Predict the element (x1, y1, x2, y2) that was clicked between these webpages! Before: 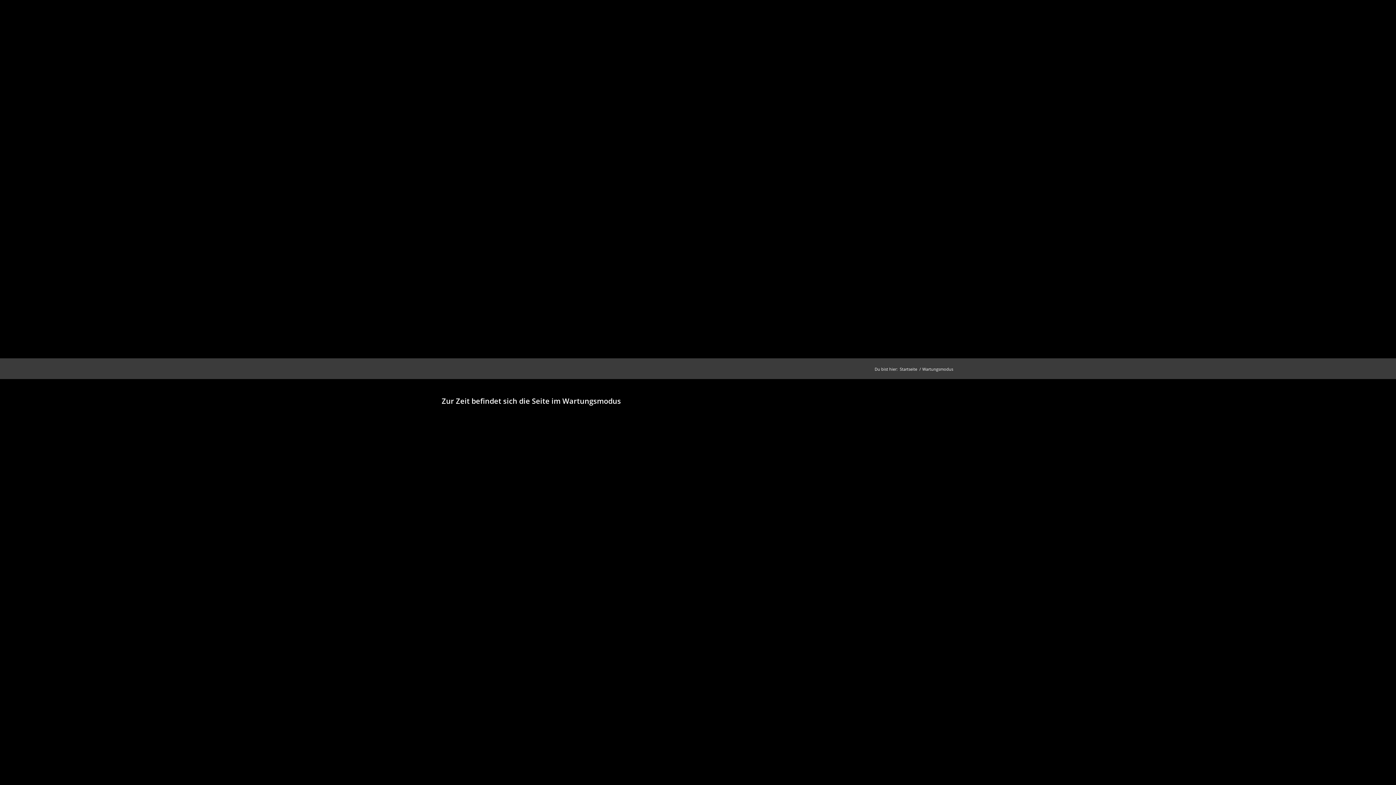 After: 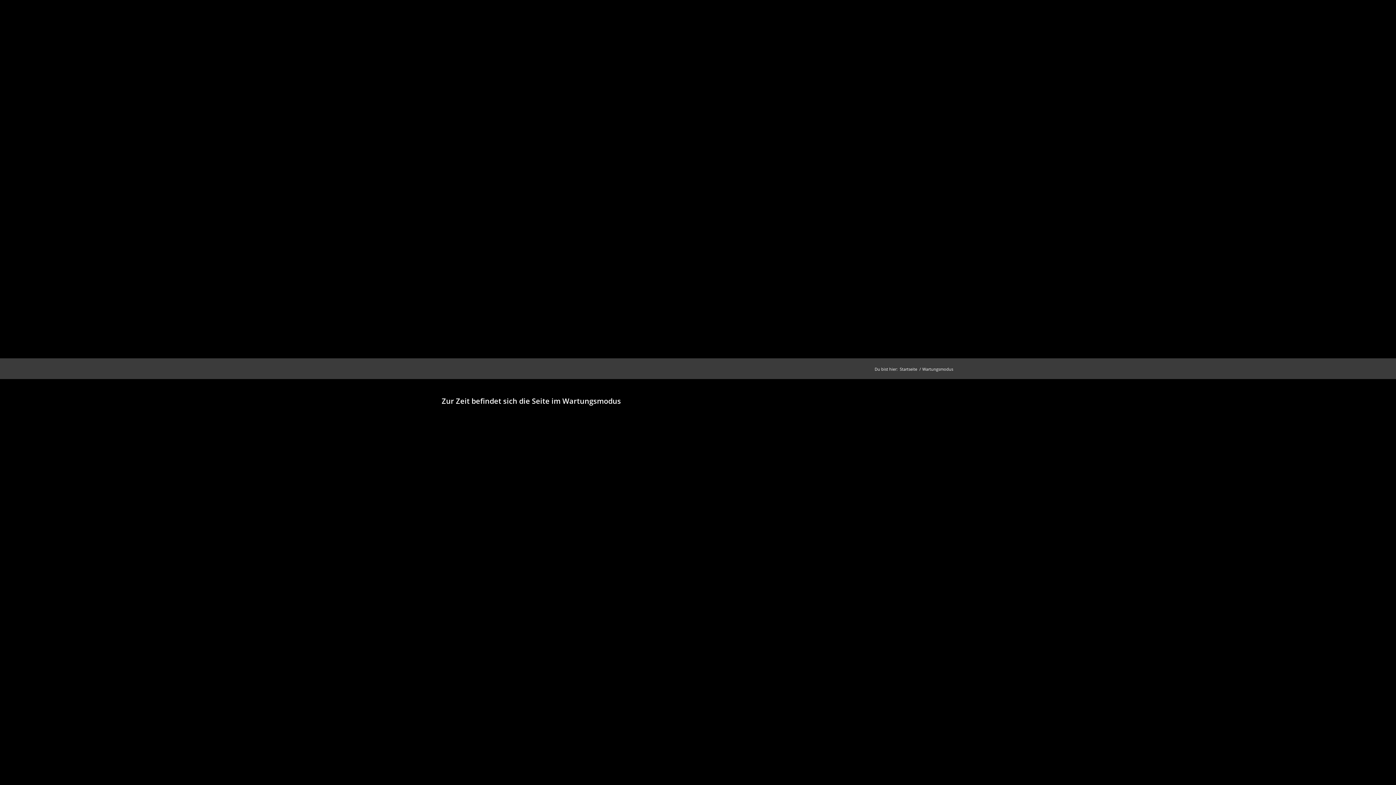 Action: bbox: (898, 366, 918, 372) label: Startseite